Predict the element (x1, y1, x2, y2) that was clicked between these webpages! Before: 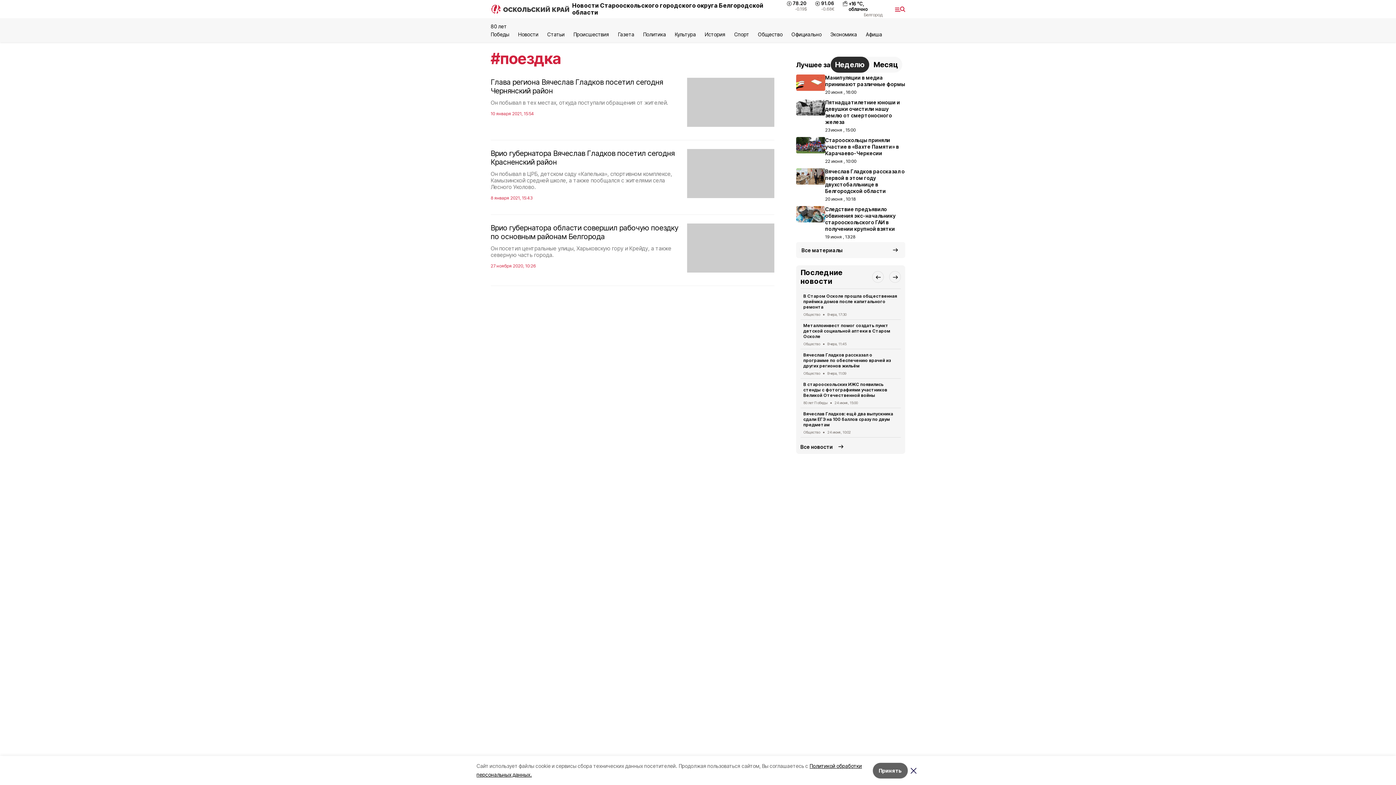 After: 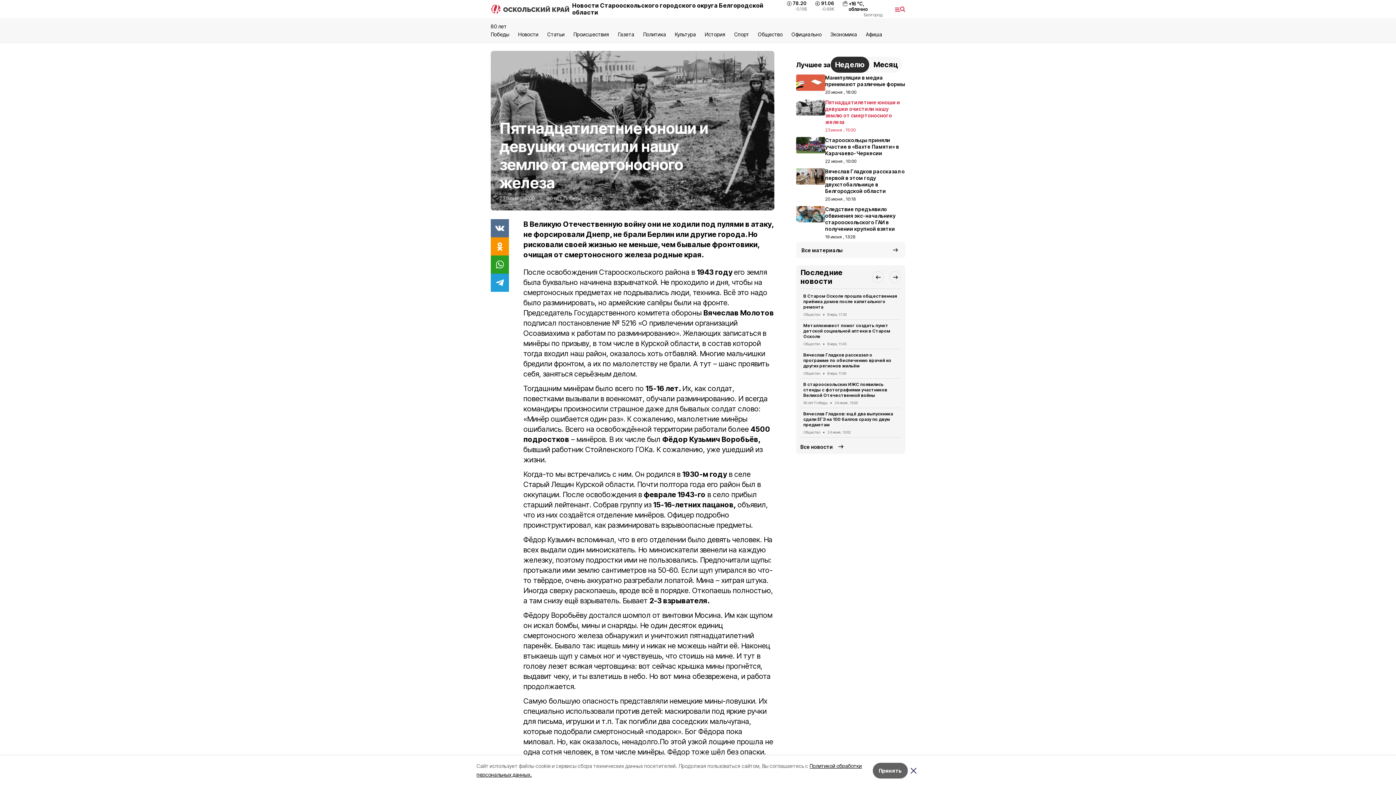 Action: label: Пятнадцатилетние юноши и девушки очистили нашу землю от смертоносного железа
23 июня , 15:00 bbox: (796, 97, 905, 135)